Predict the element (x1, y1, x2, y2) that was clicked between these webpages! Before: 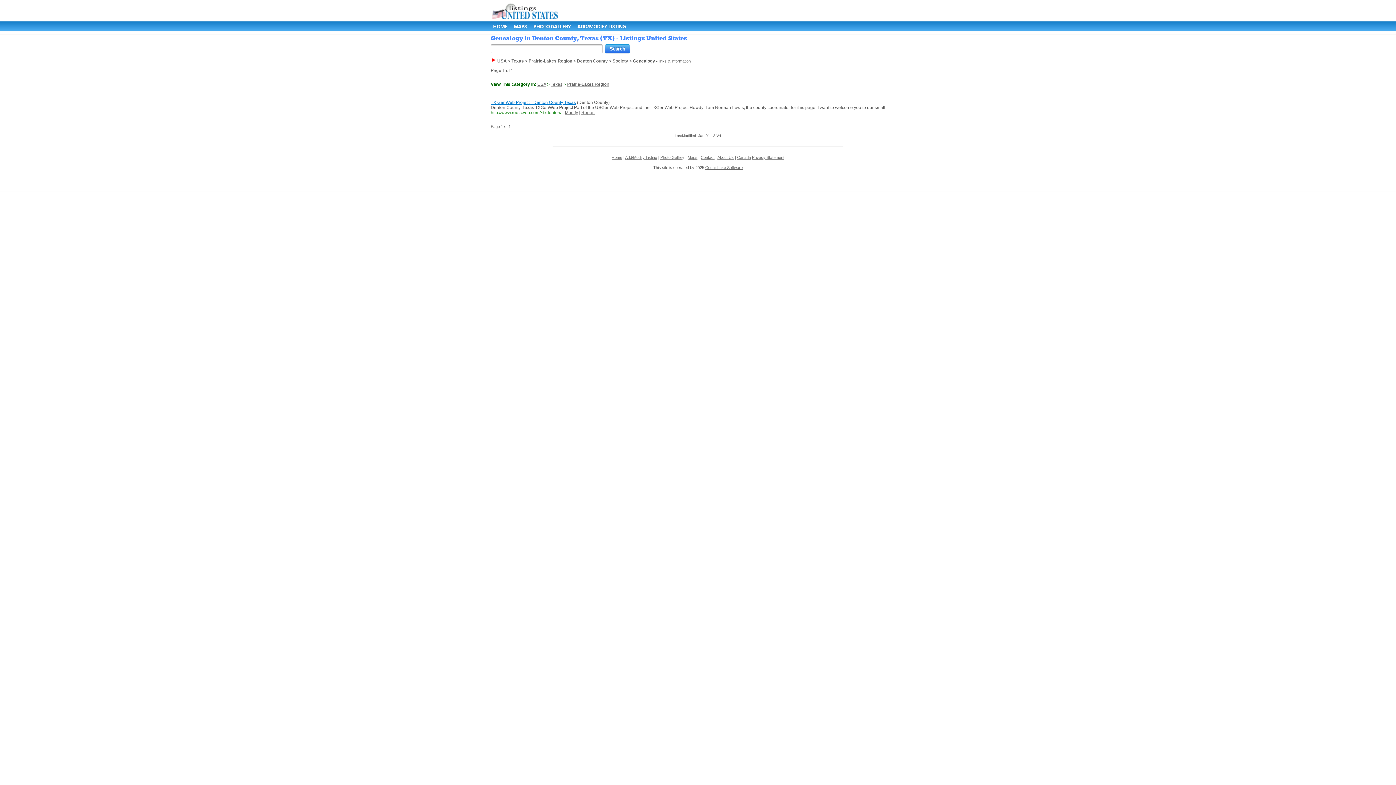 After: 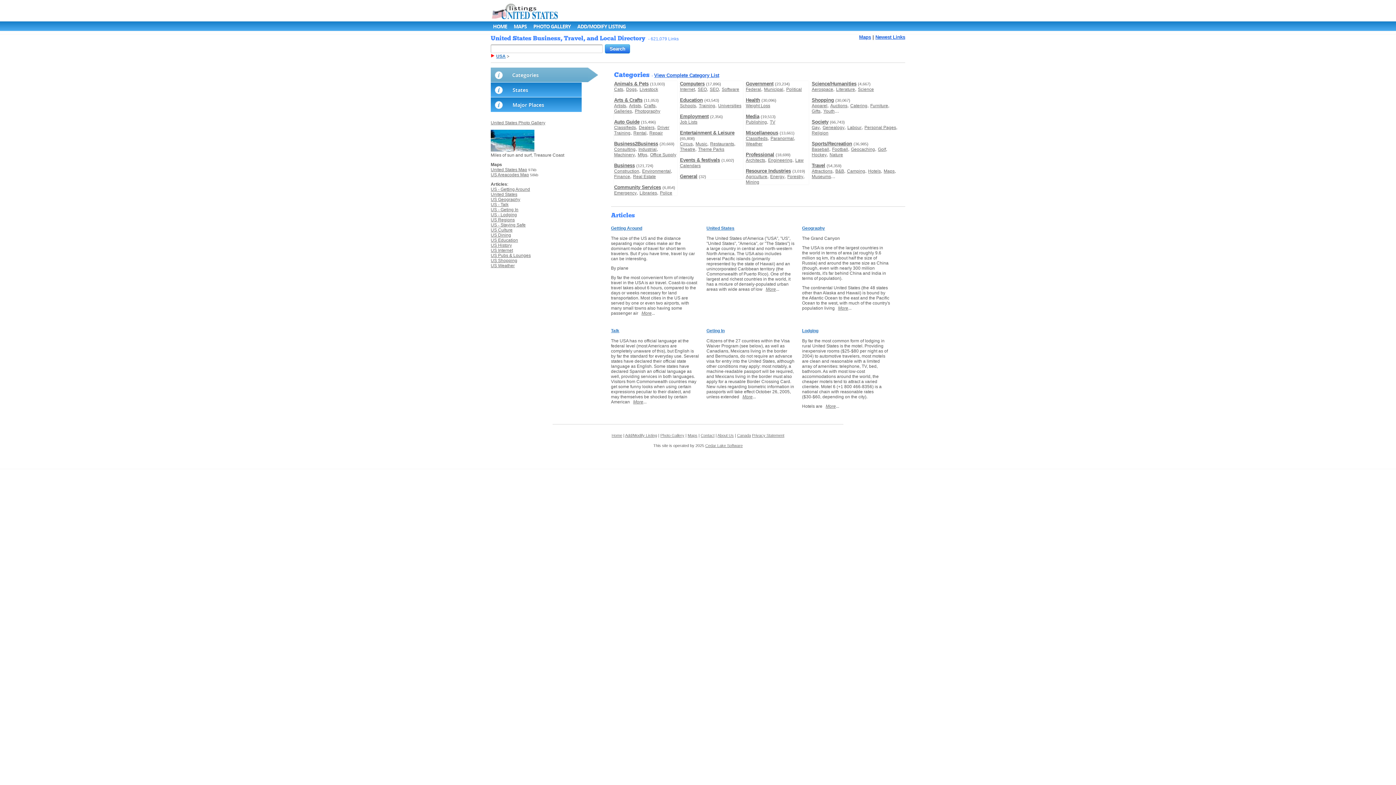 Action: bbox: (490, 16, 559, 21)